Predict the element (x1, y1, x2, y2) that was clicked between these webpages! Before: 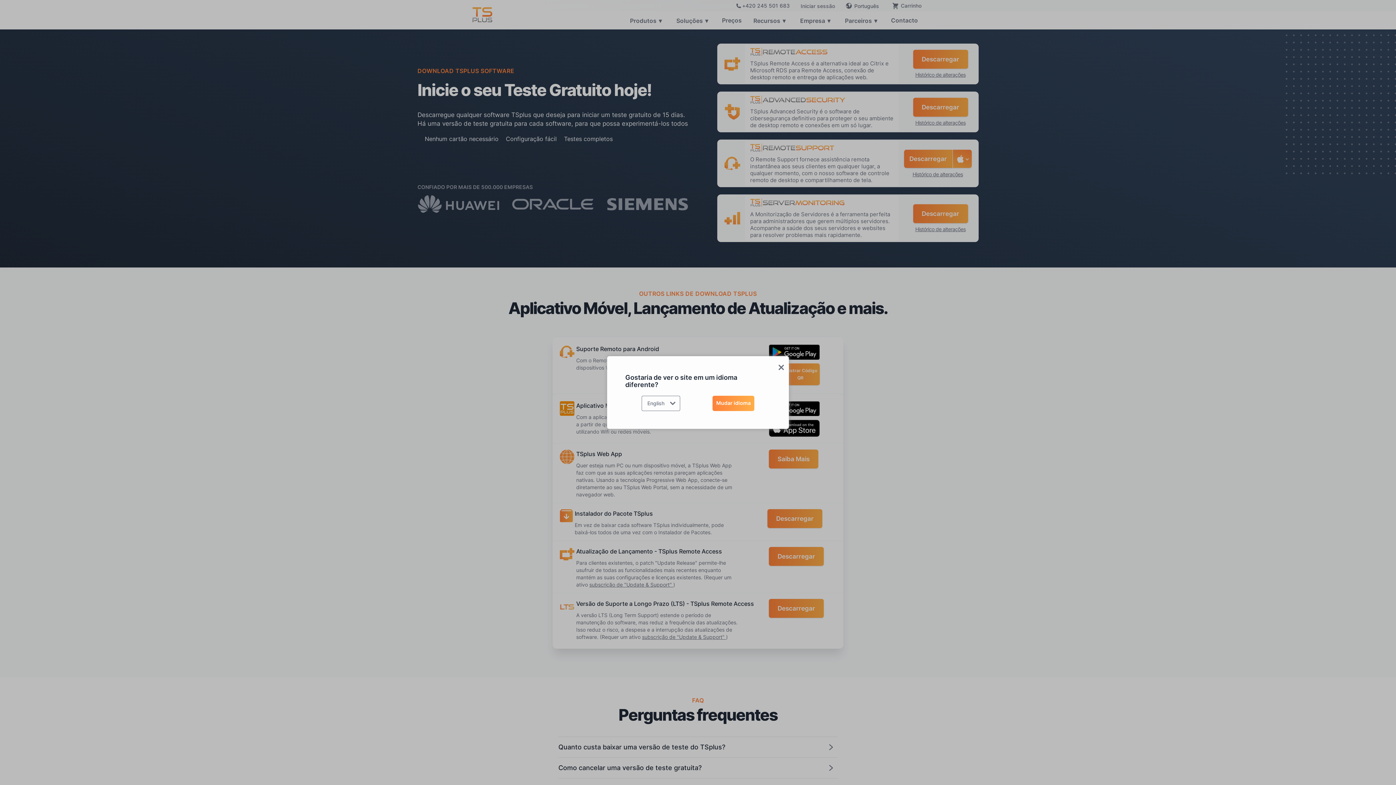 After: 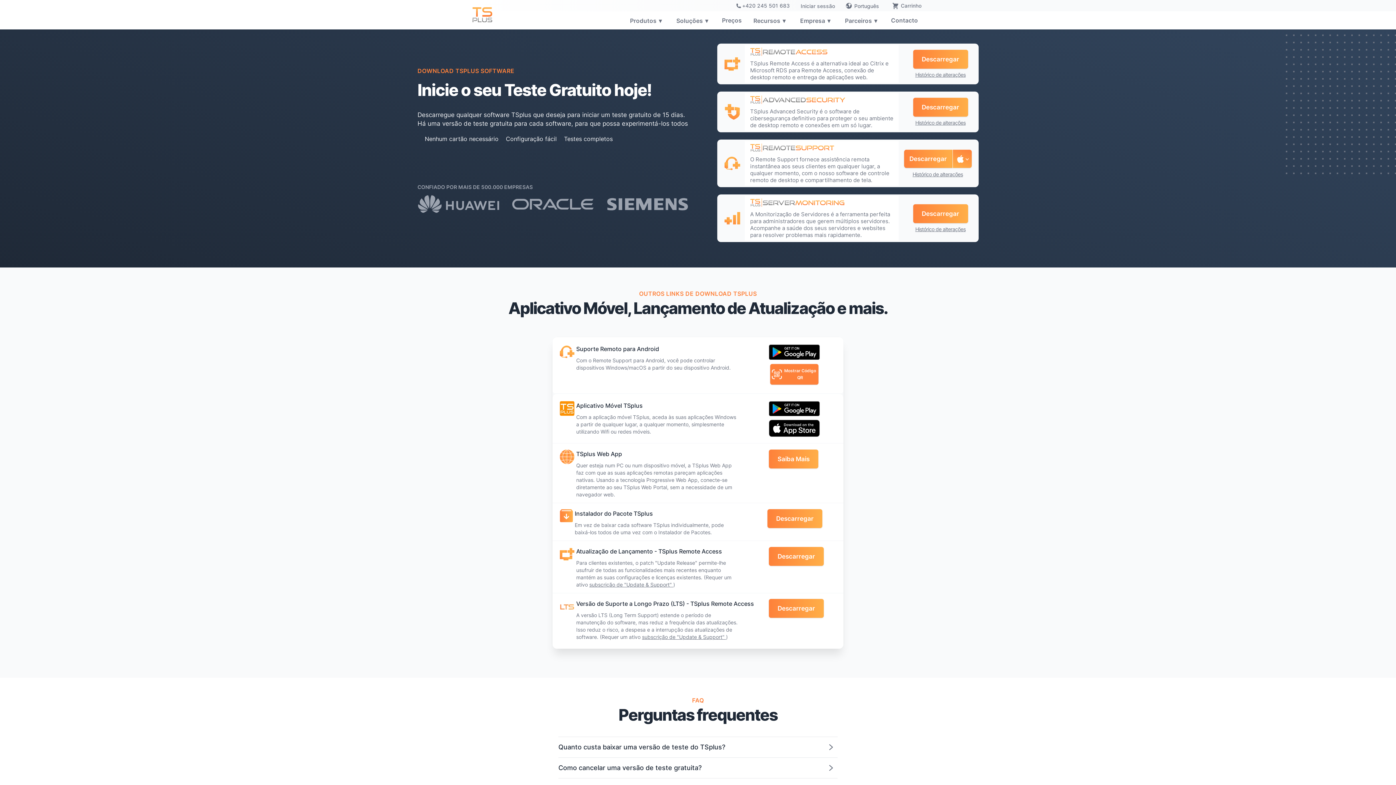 Action: bbox: (775, 363, 787, 371)